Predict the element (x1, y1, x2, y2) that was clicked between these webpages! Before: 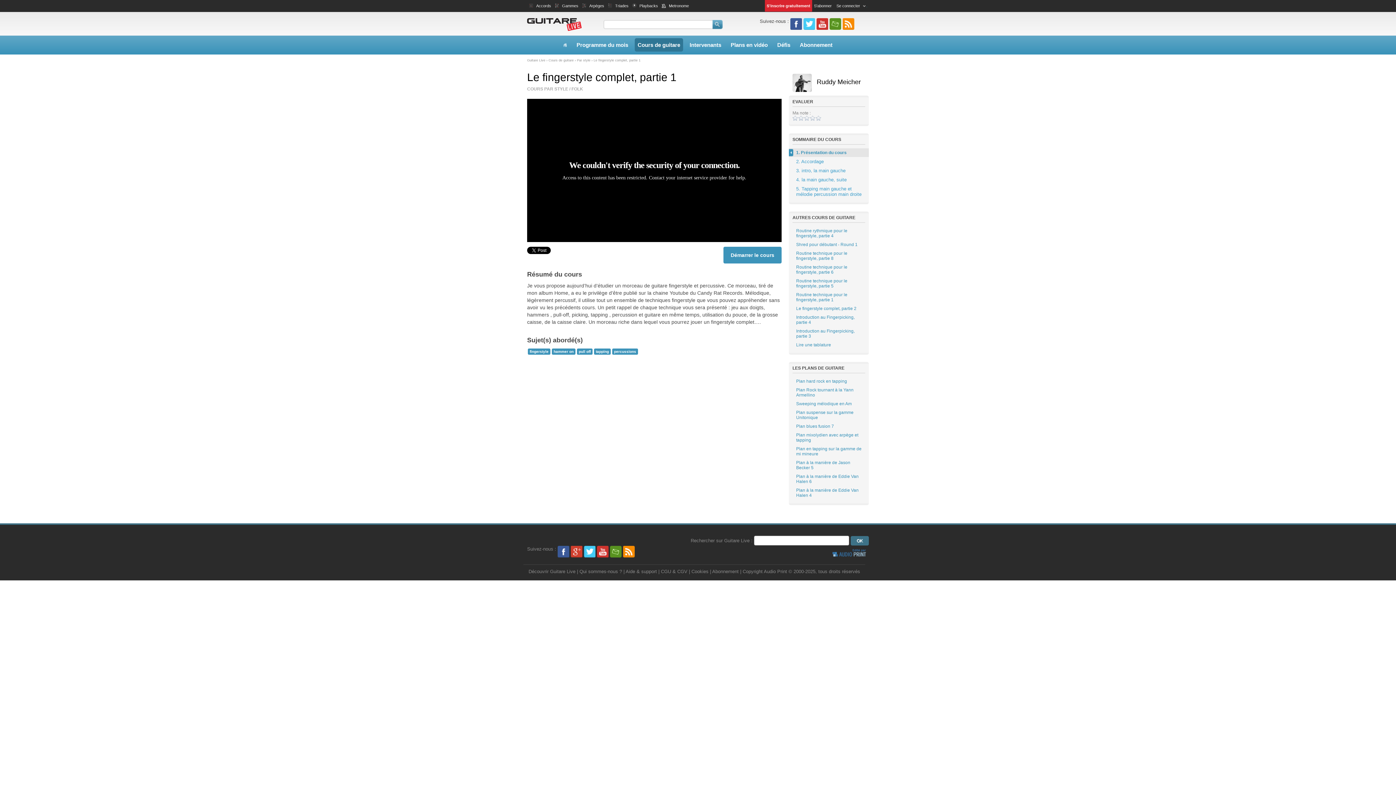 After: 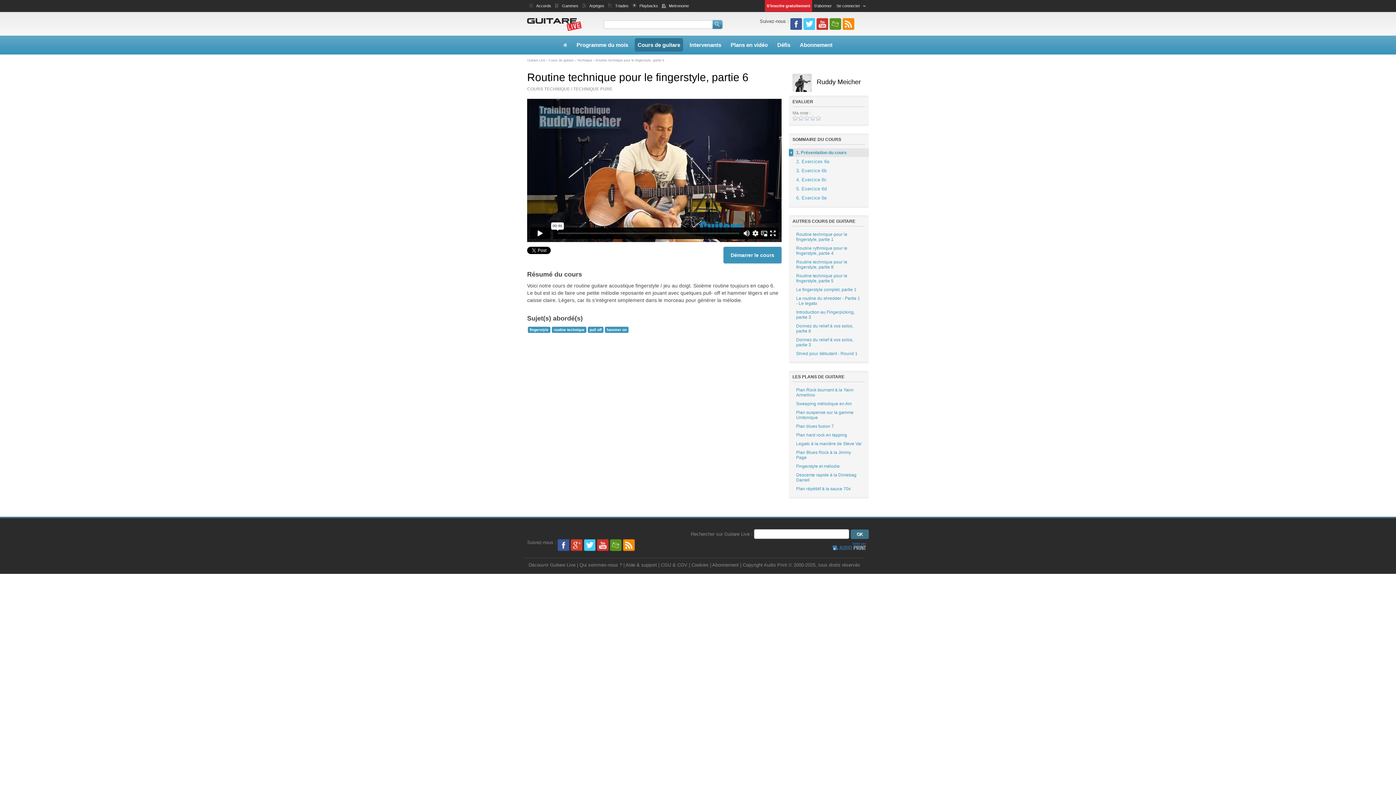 Action: label: Routine technique pour le fingerstyle, partie 6 bbox: (789, 262, 869, 276)